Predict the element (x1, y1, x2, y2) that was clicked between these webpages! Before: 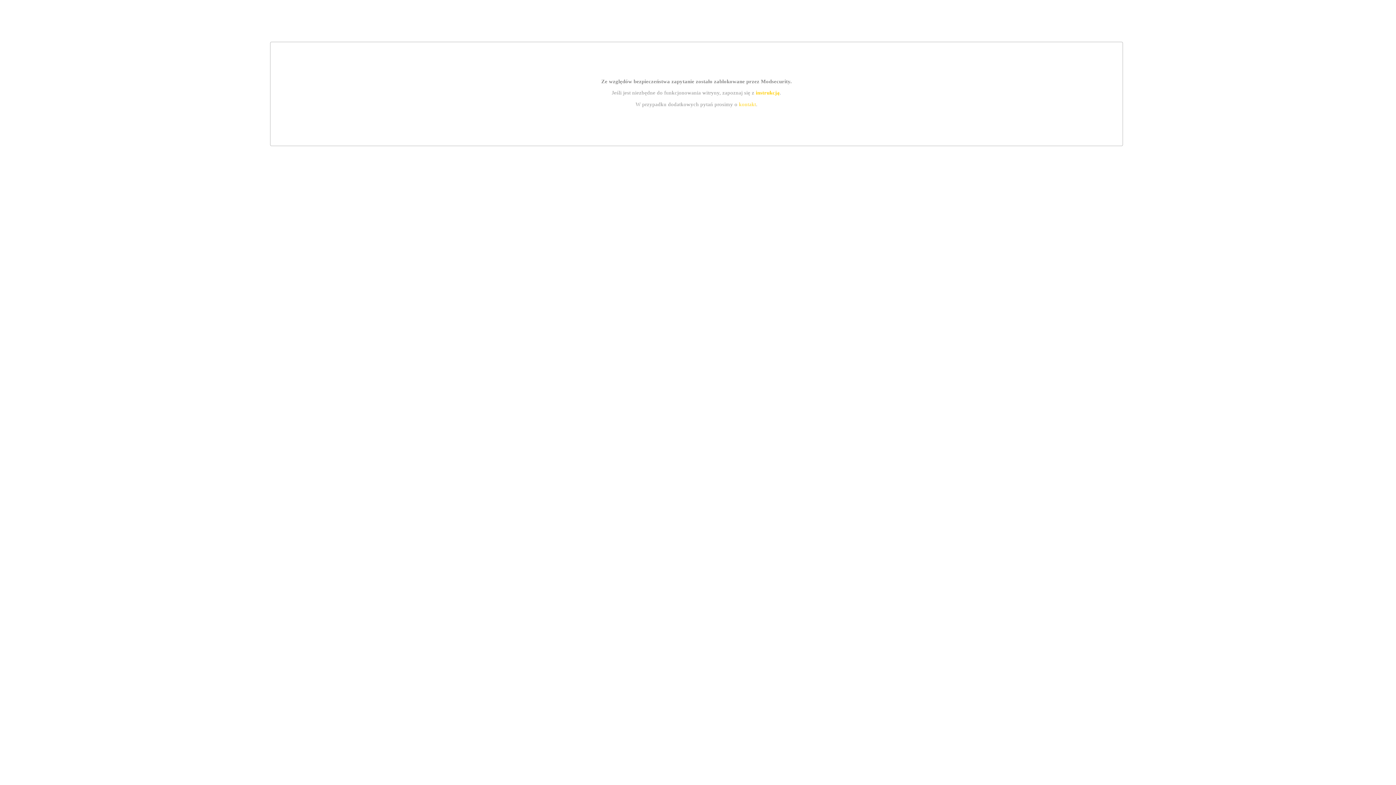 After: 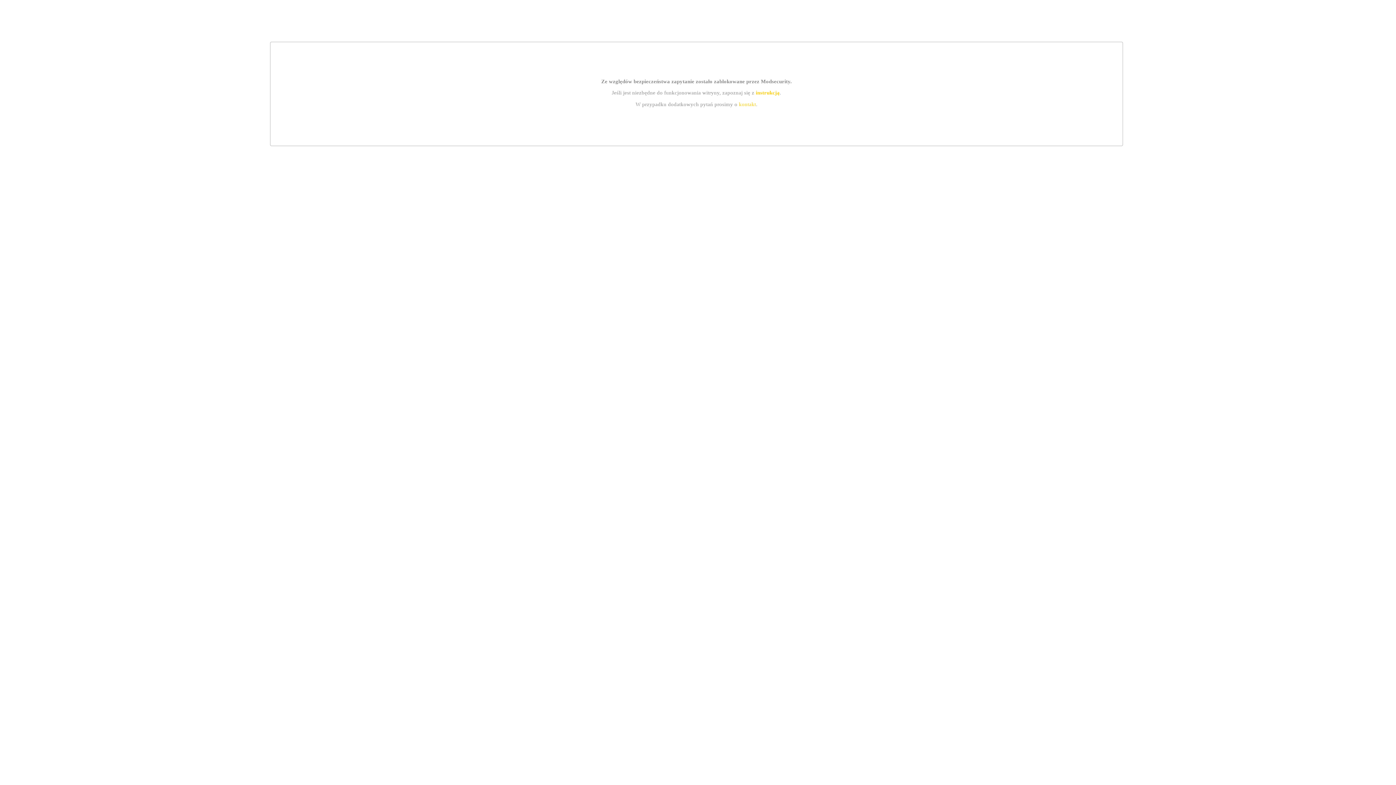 Action: label: instrukcją bbox: (755, 89, 779, 95)